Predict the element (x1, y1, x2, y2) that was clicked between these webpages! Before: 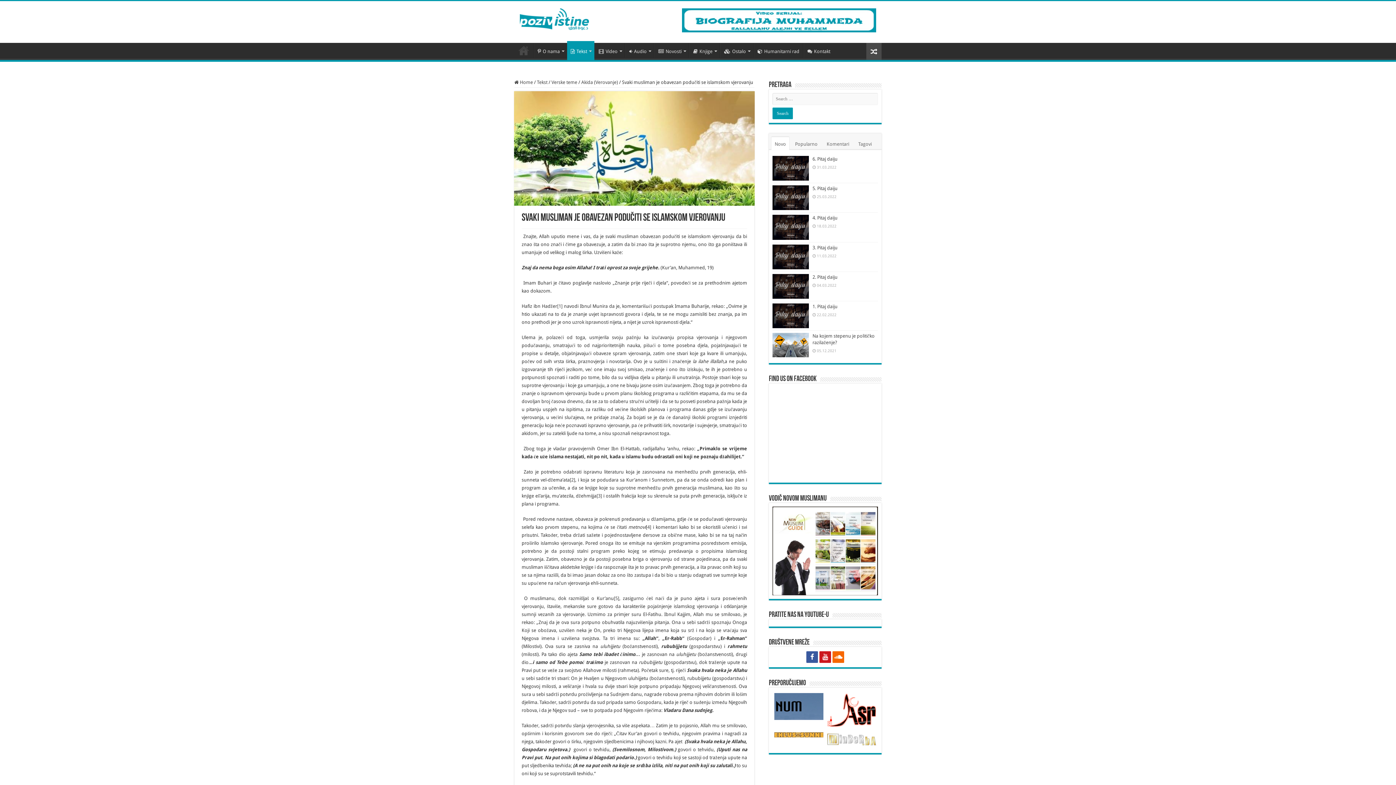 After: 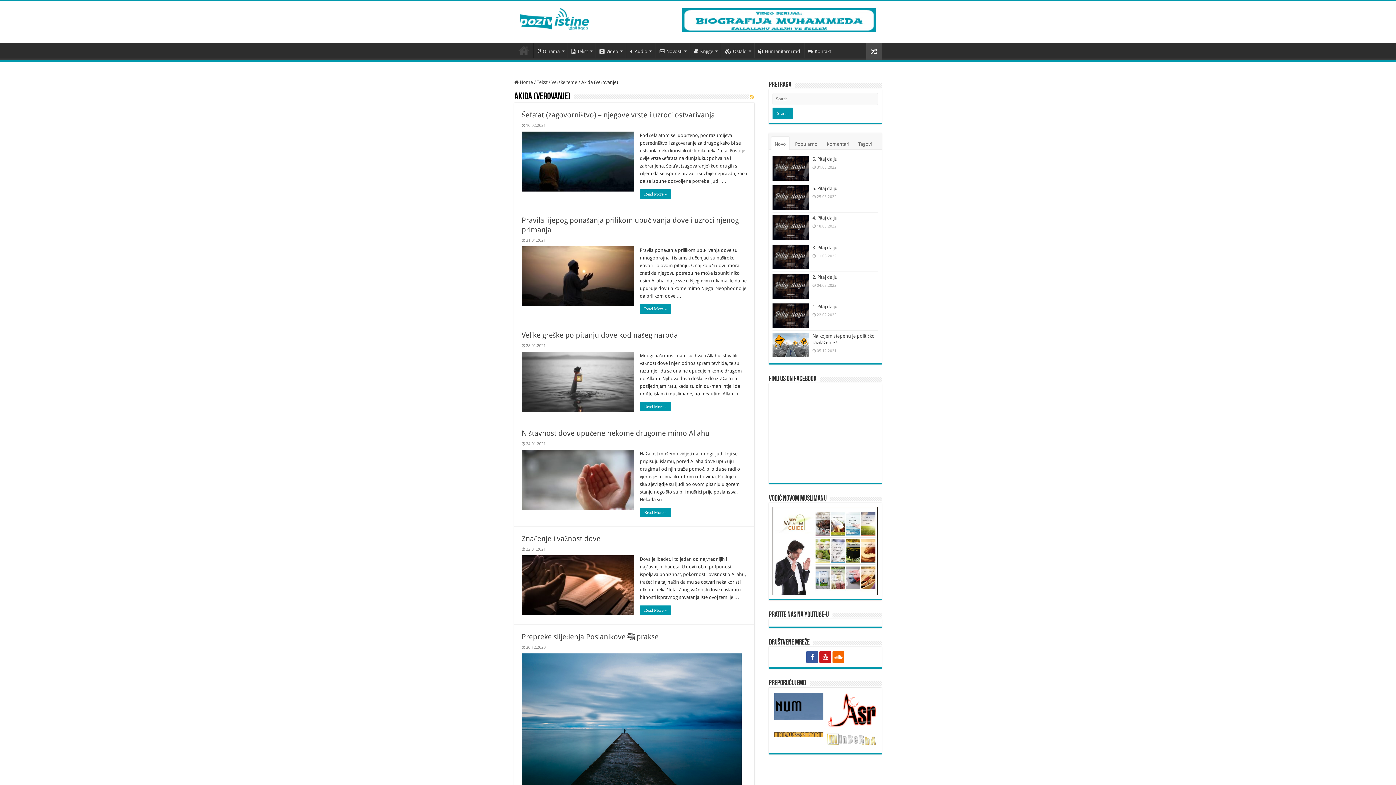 Action: bbox: (581, 79, 618, 85) label: Akida (Verovanje)